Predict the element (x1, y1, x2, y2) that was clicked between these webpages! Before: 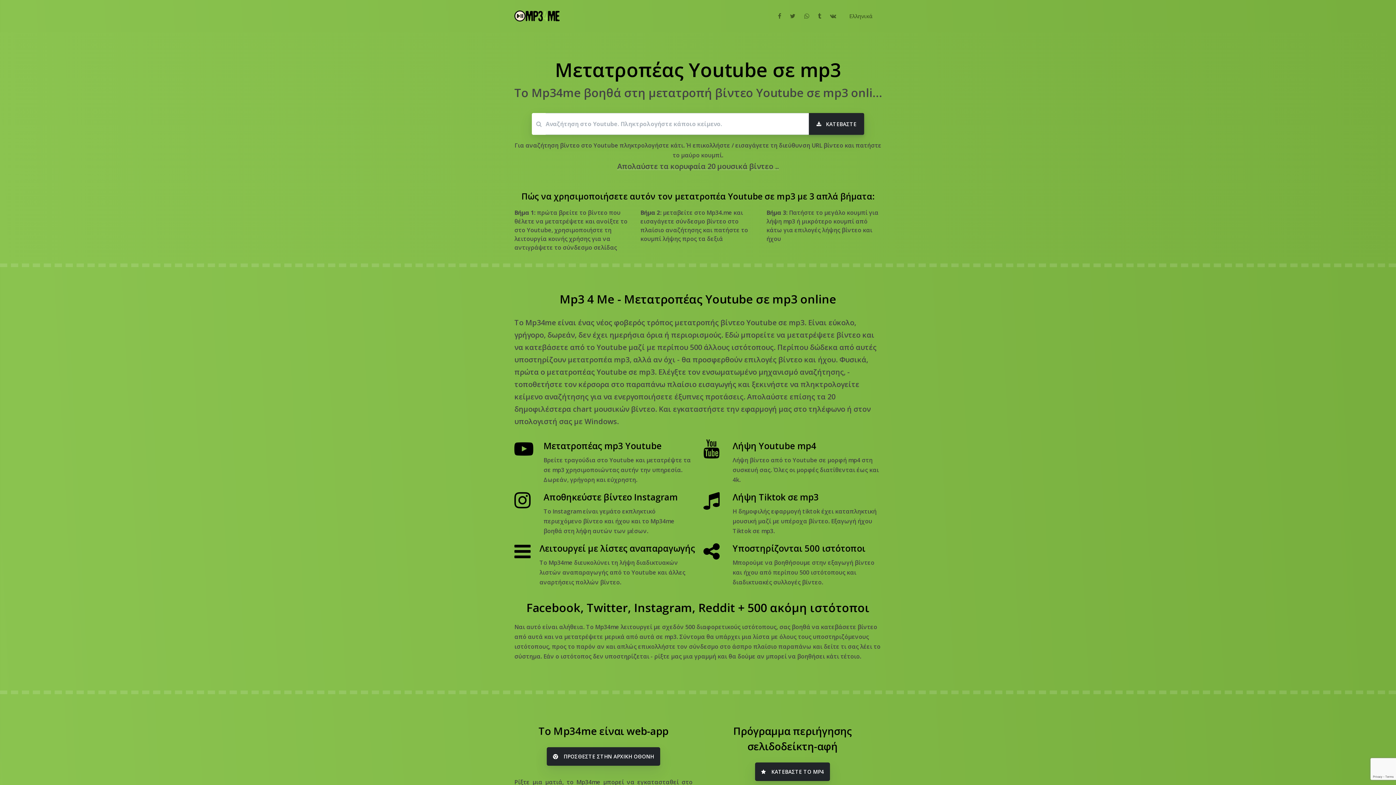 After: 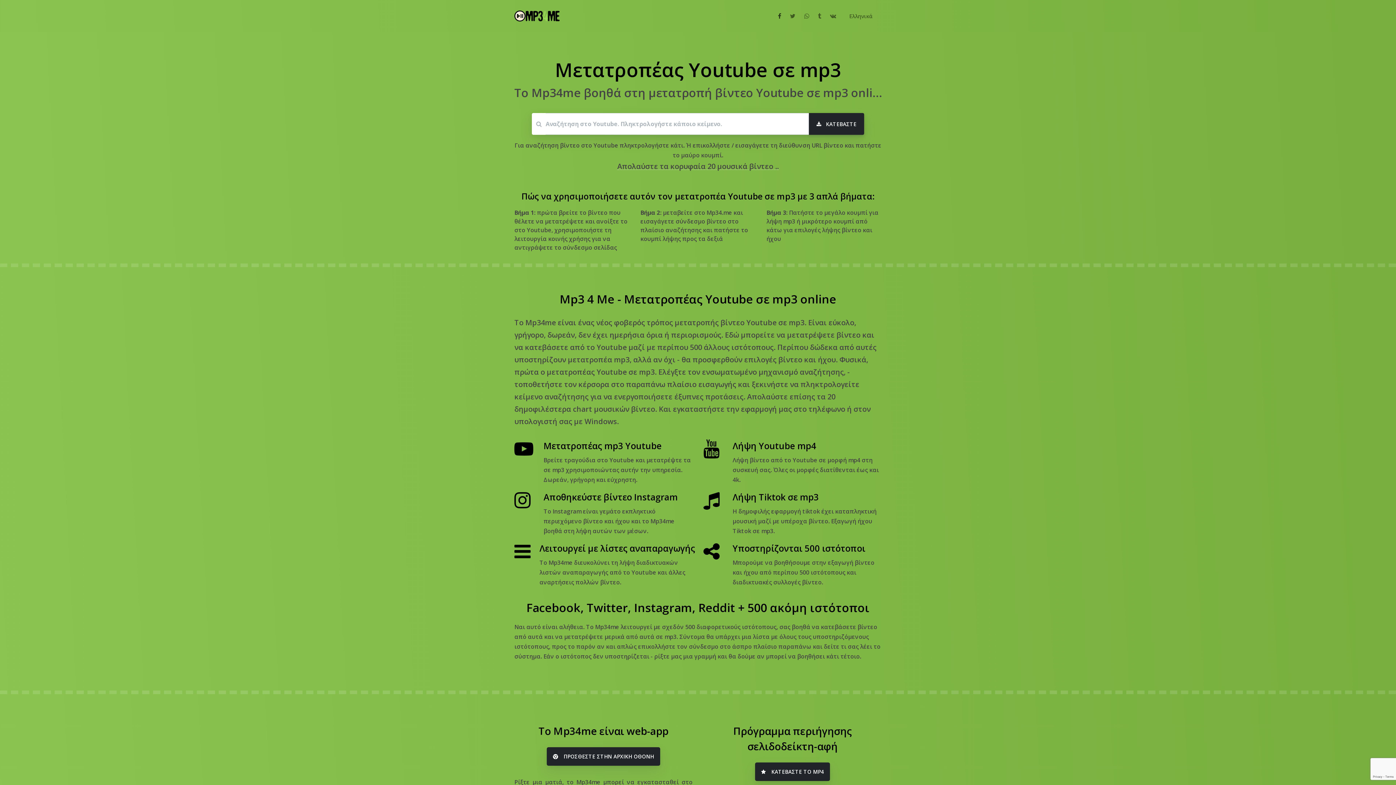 Action: bbox: (775, 5, 784, 26)